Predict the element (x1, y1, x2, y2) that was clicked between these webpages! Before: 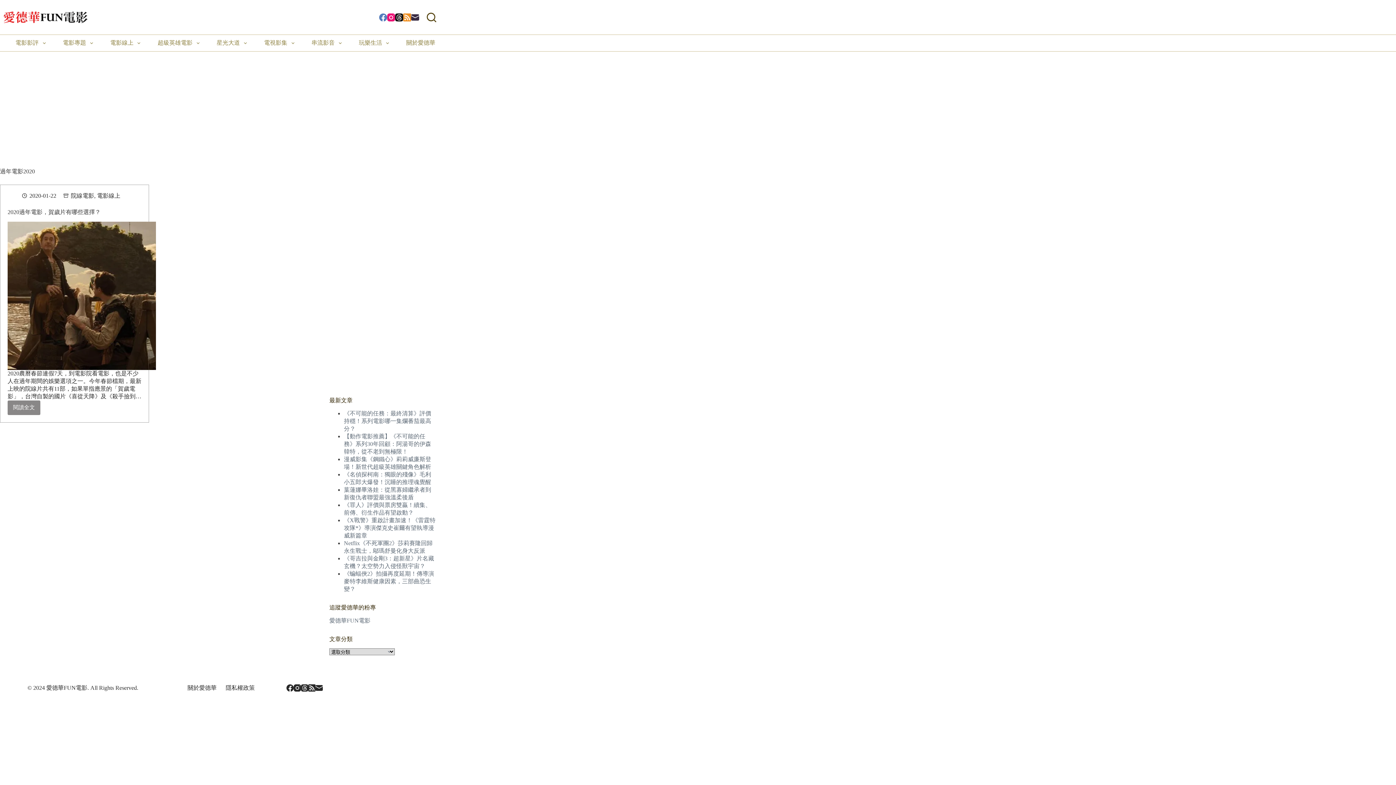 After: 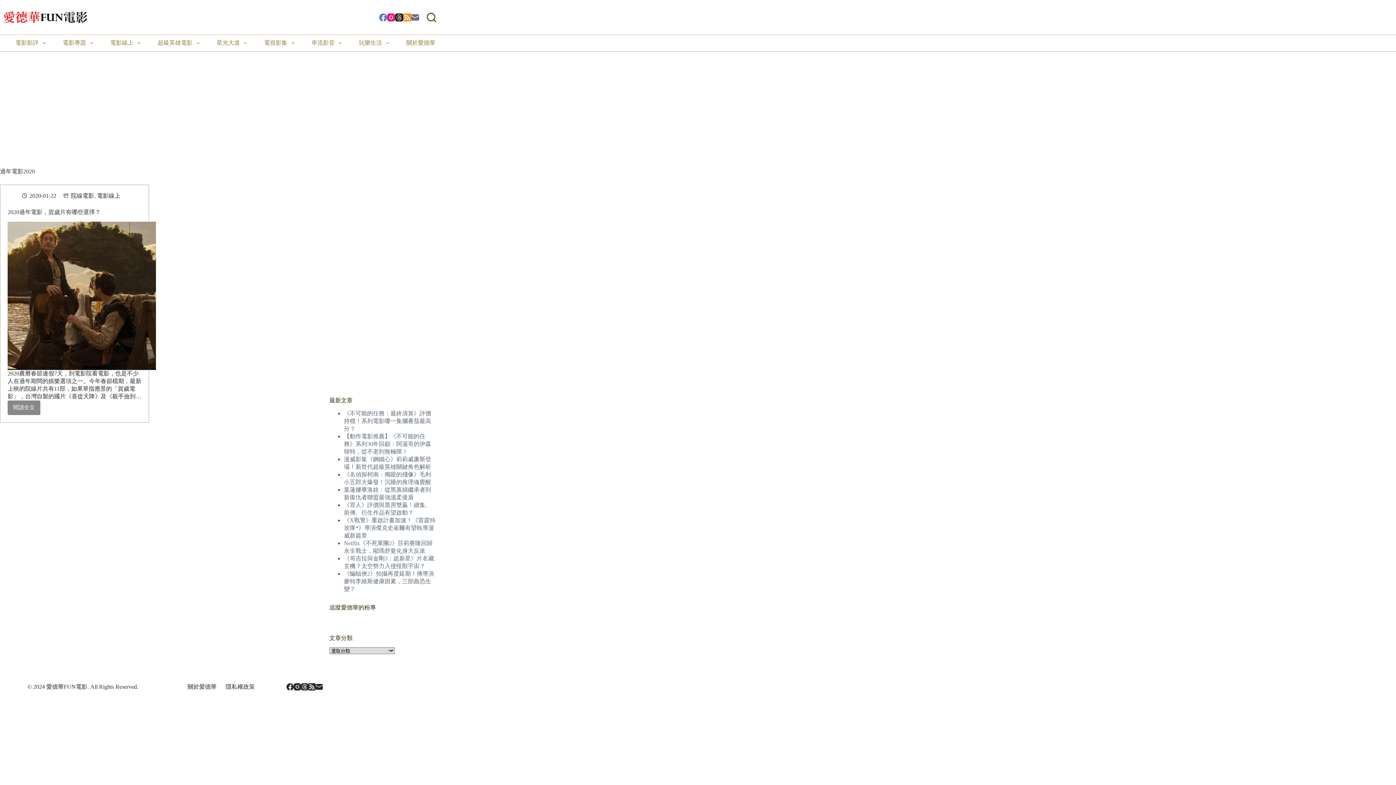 Action: bbox: (411, 13, 419, 21) label: 電子郵件